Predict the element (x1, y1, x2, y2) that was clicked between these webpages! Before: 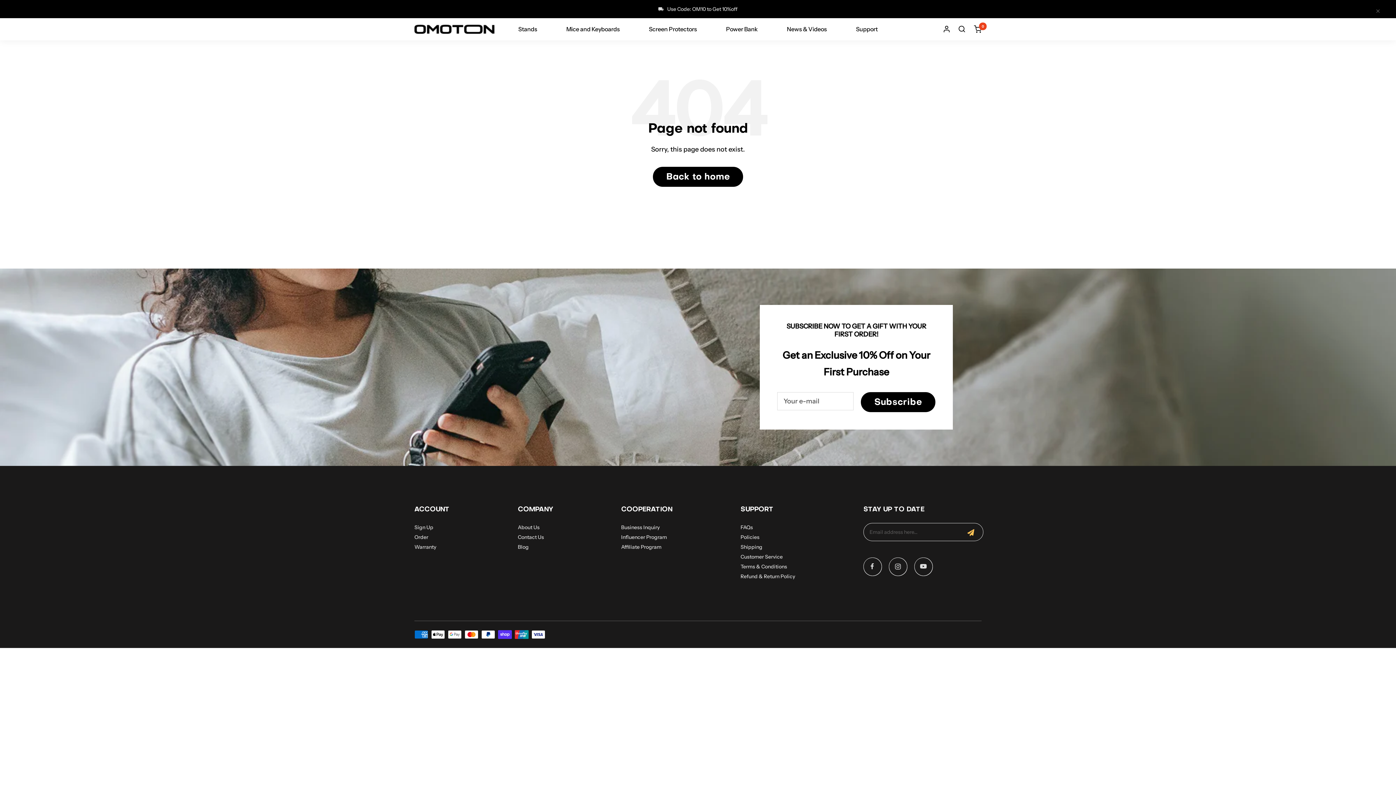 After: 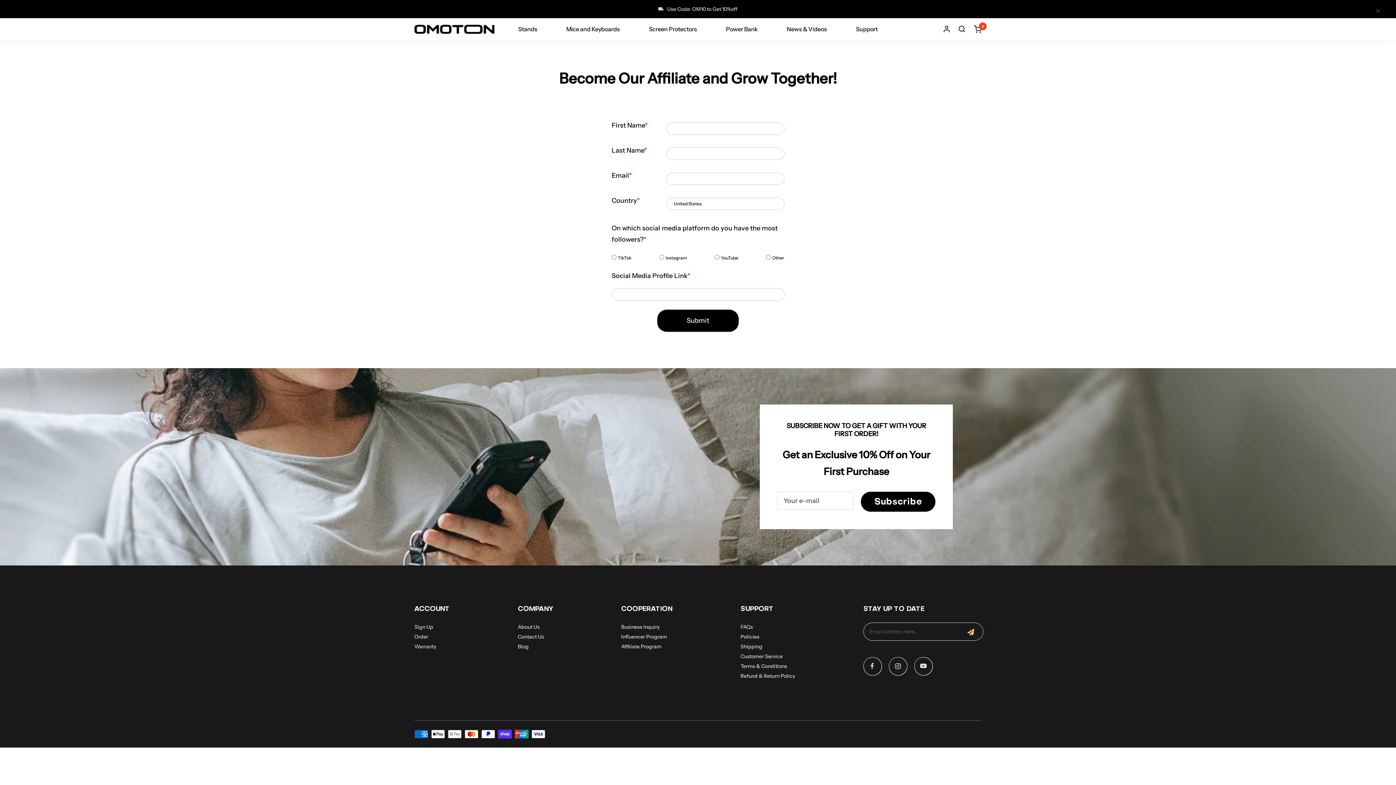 Action: label: Influencer Program bbox: (621, 532, 667, 541)